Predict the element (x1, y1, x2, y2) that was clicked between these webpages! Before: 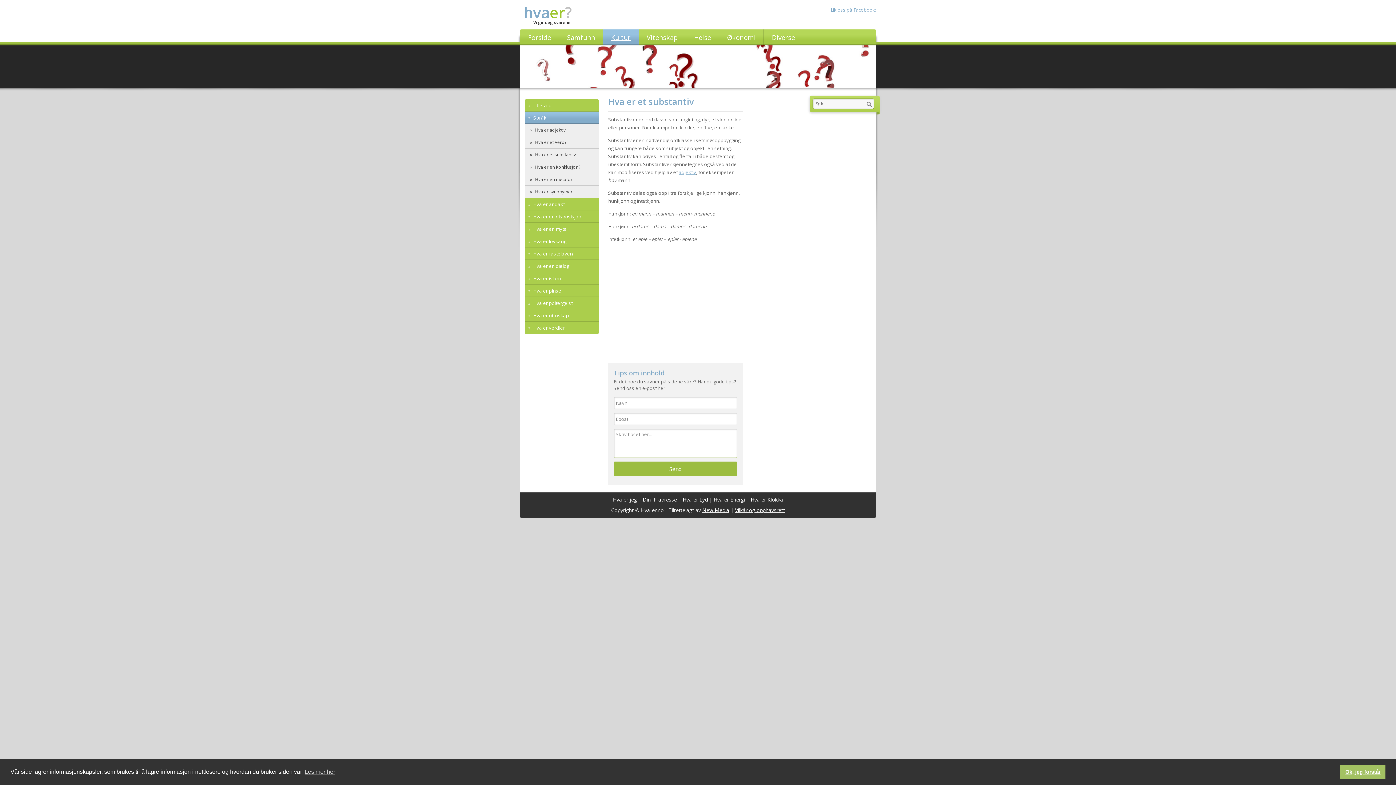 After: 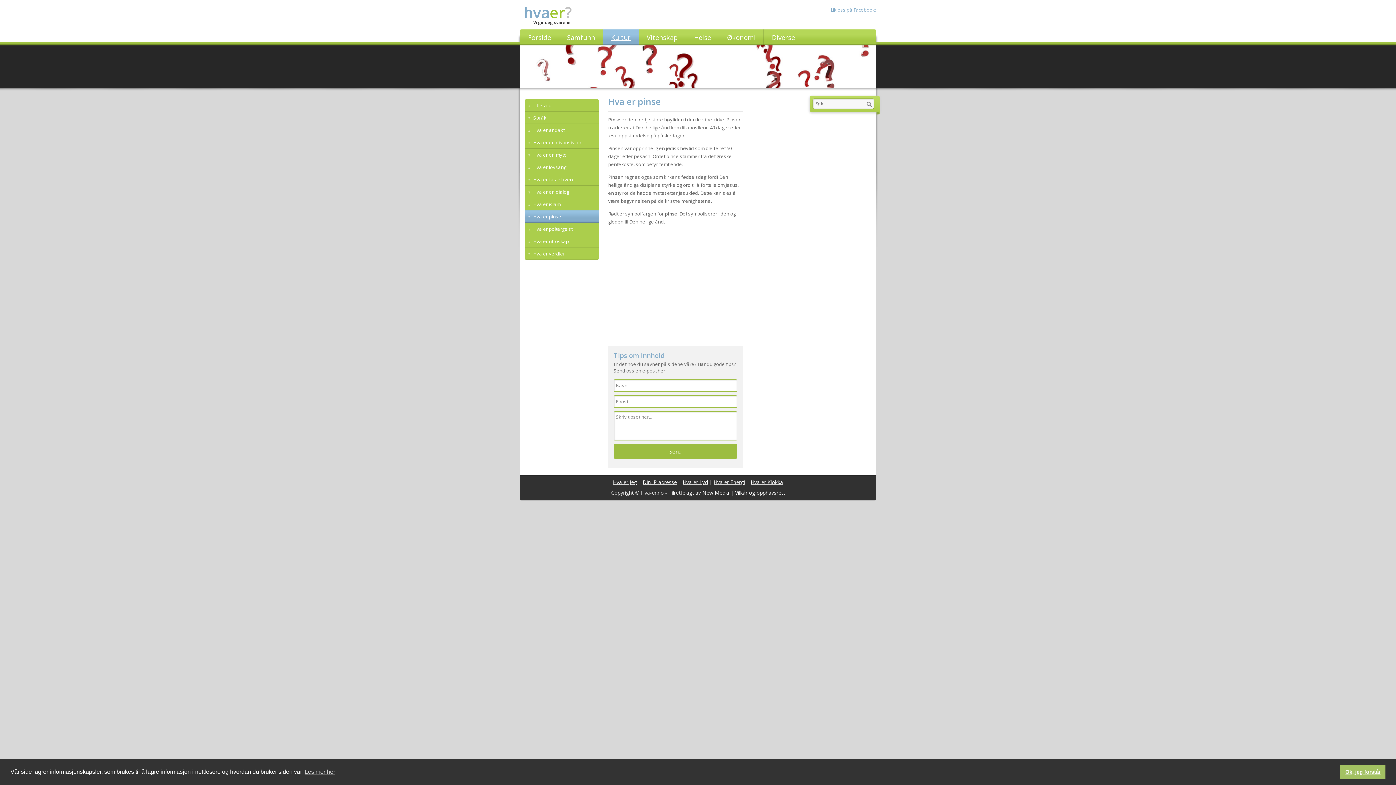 Action: label:  Hva er pinse bbox: (524, 284, 599, 297)